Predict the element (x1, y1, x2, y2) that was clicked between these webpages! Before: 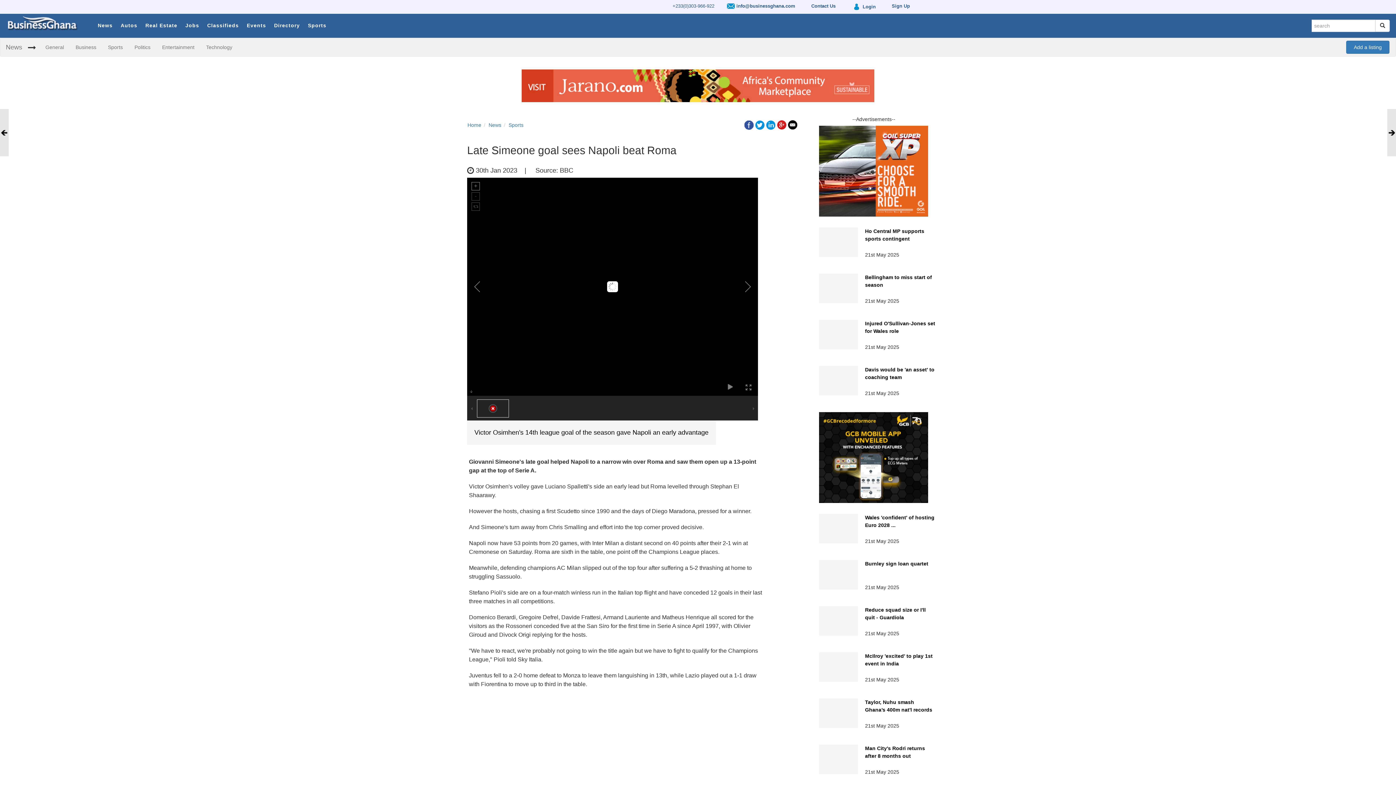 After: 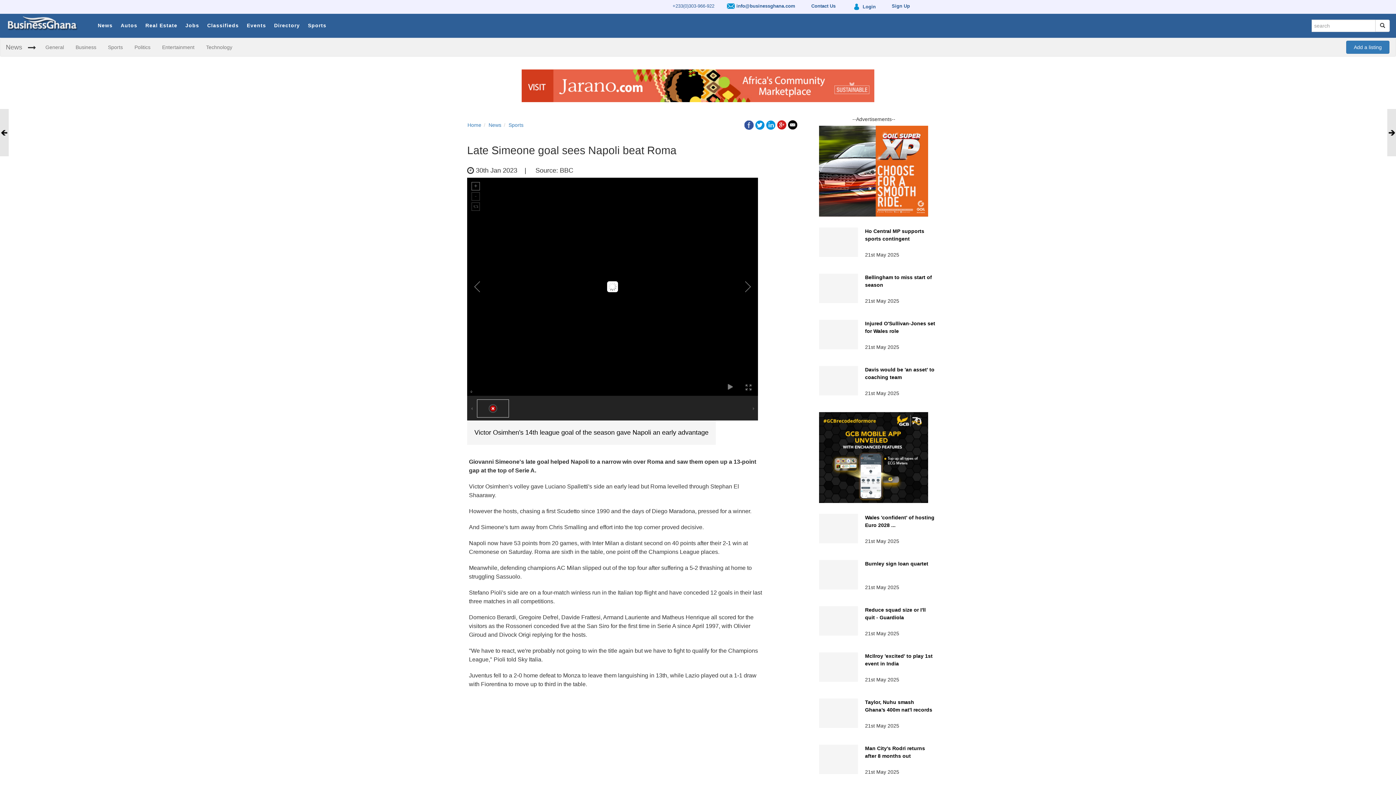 Action: bbox: (819, 167, 928, 173)